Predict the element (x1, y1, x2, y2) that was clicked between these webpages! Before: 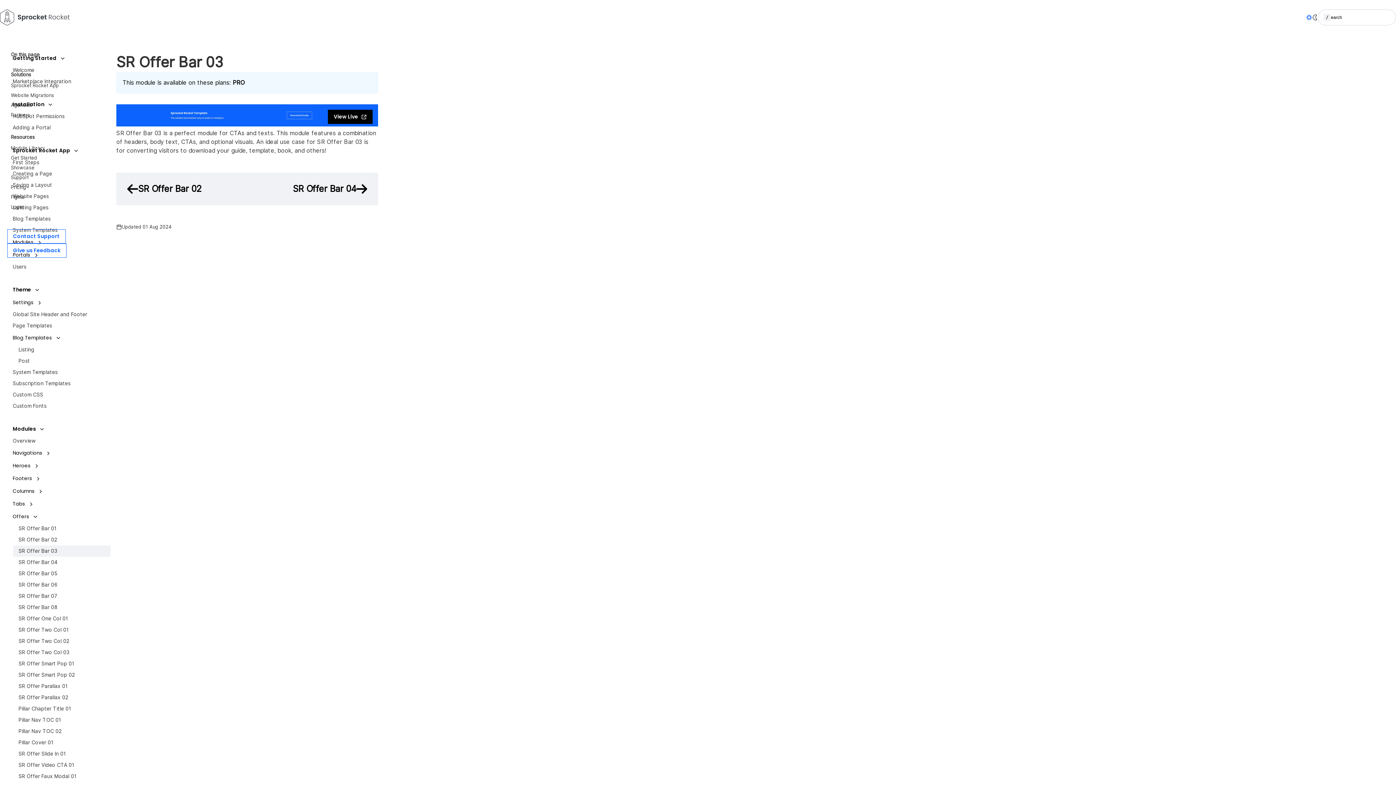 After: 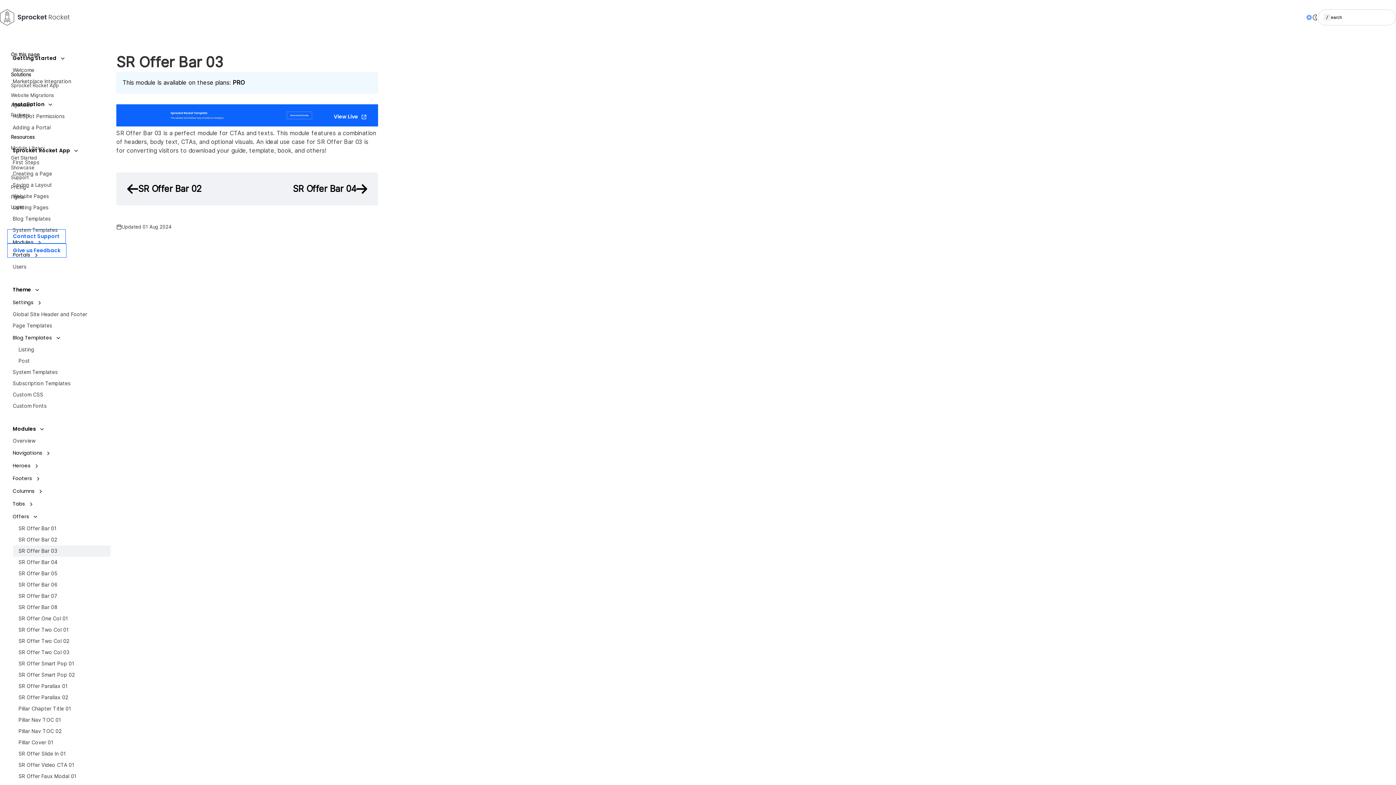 Action: label: View Live bbox: (328, 109, 372, 124)